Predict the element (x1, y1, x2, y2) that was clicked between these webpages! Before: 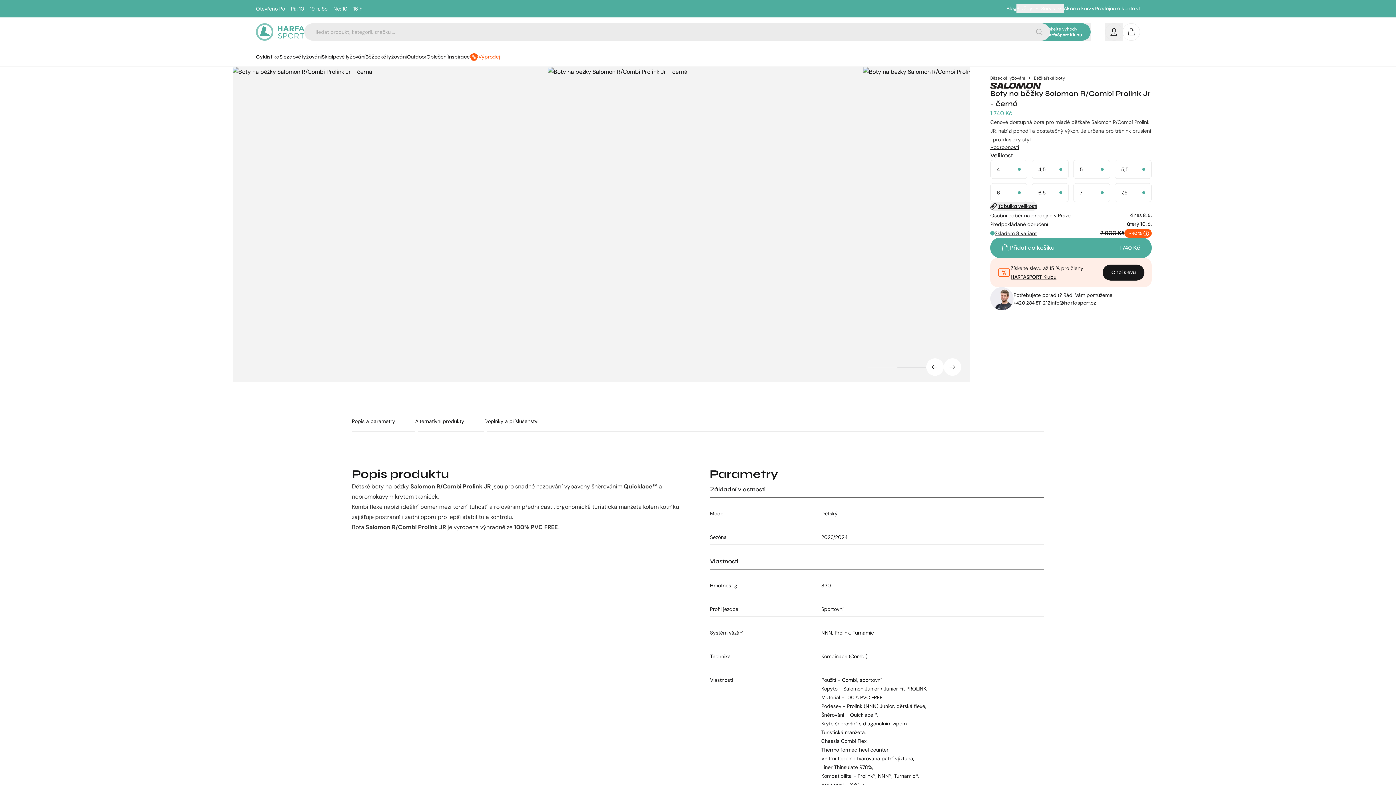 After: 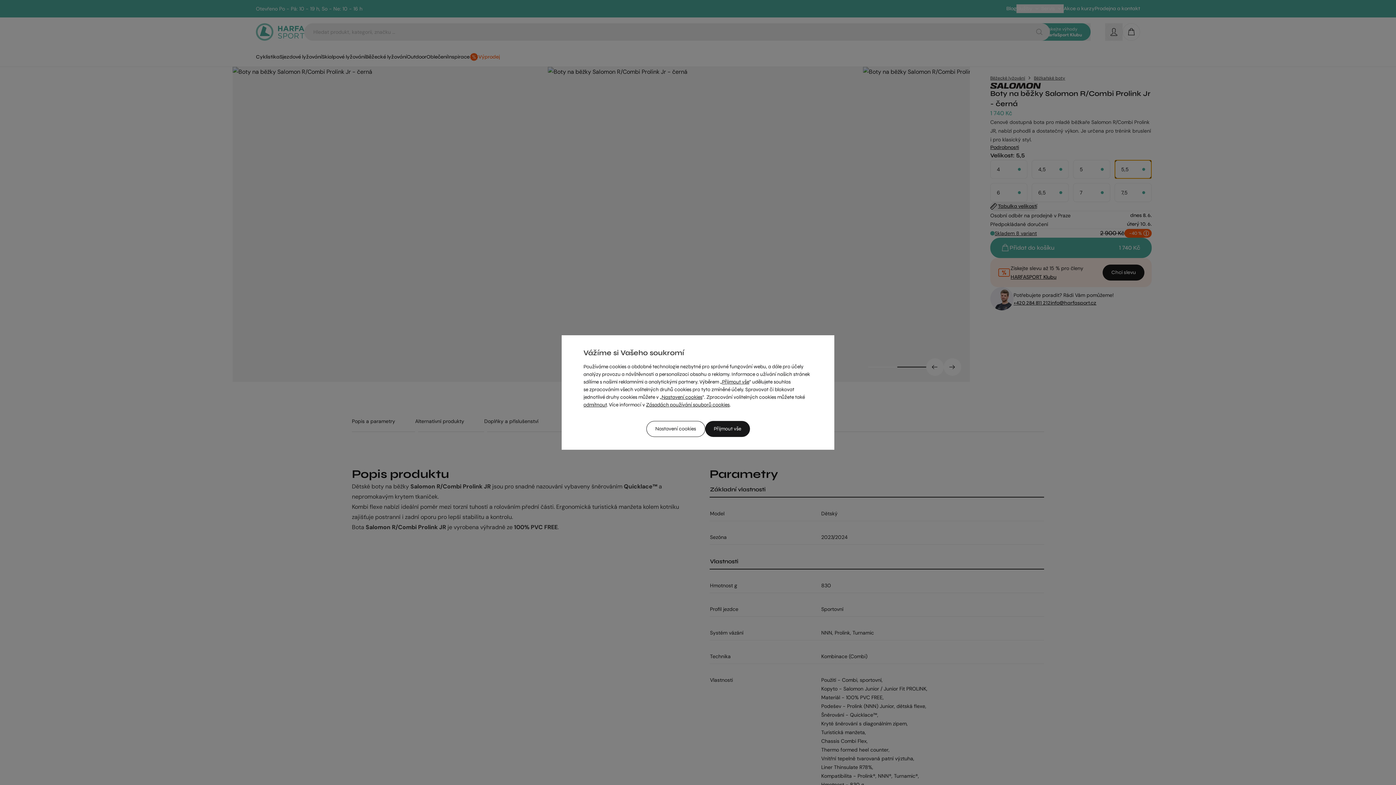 Action: bbox: (1114, 160, 1152, 178) label: 5,5